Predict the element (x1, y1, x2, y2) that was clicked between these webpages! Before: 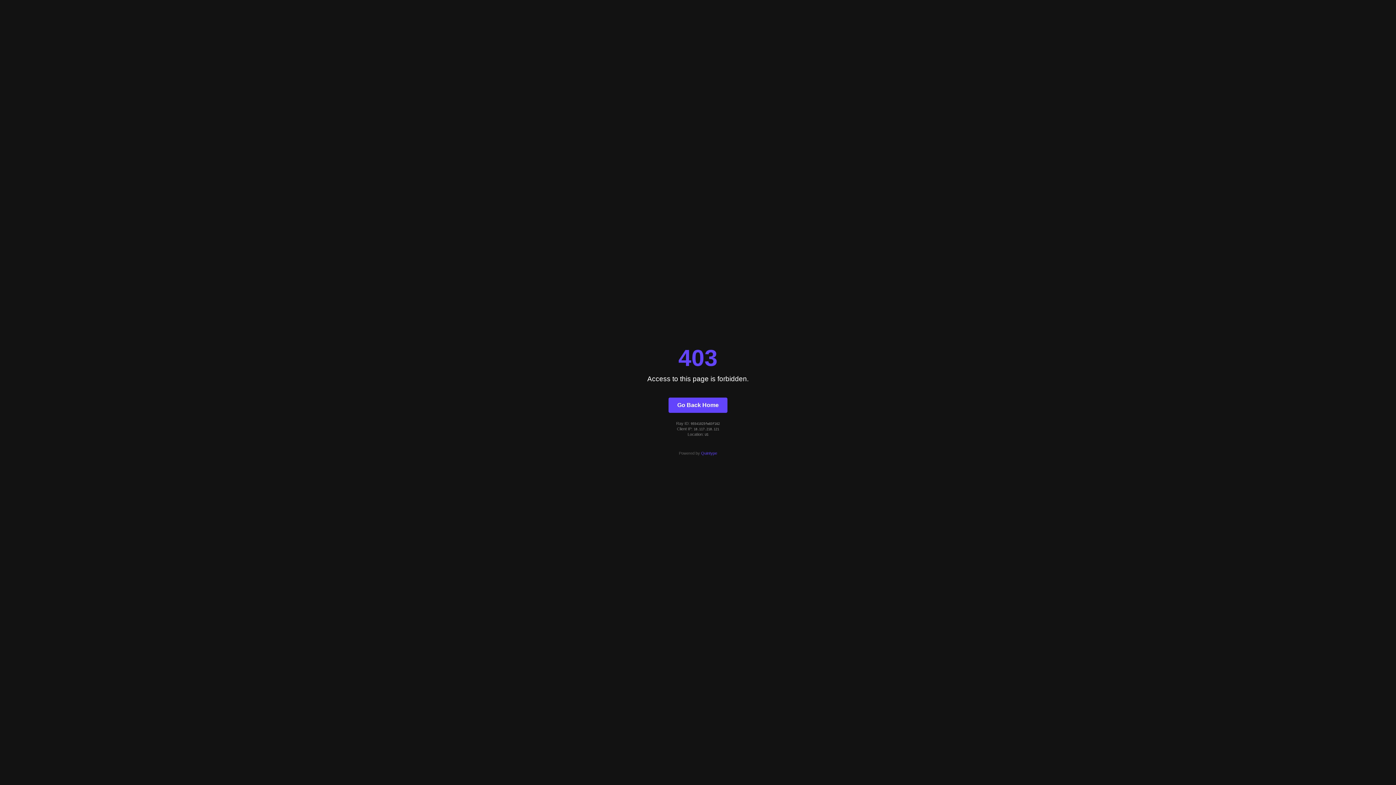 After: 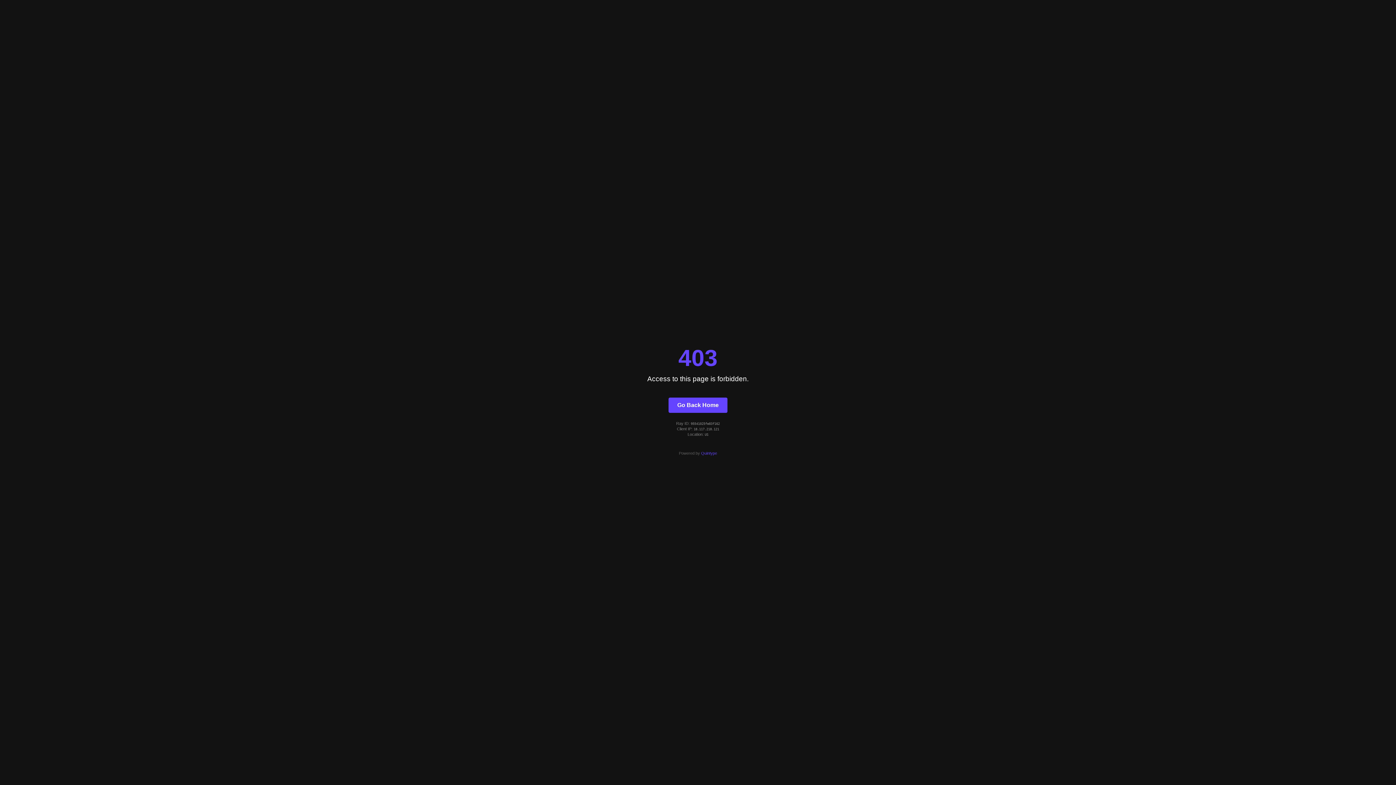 Action: bbox: (701, 451, 717, 455) label: Quintype